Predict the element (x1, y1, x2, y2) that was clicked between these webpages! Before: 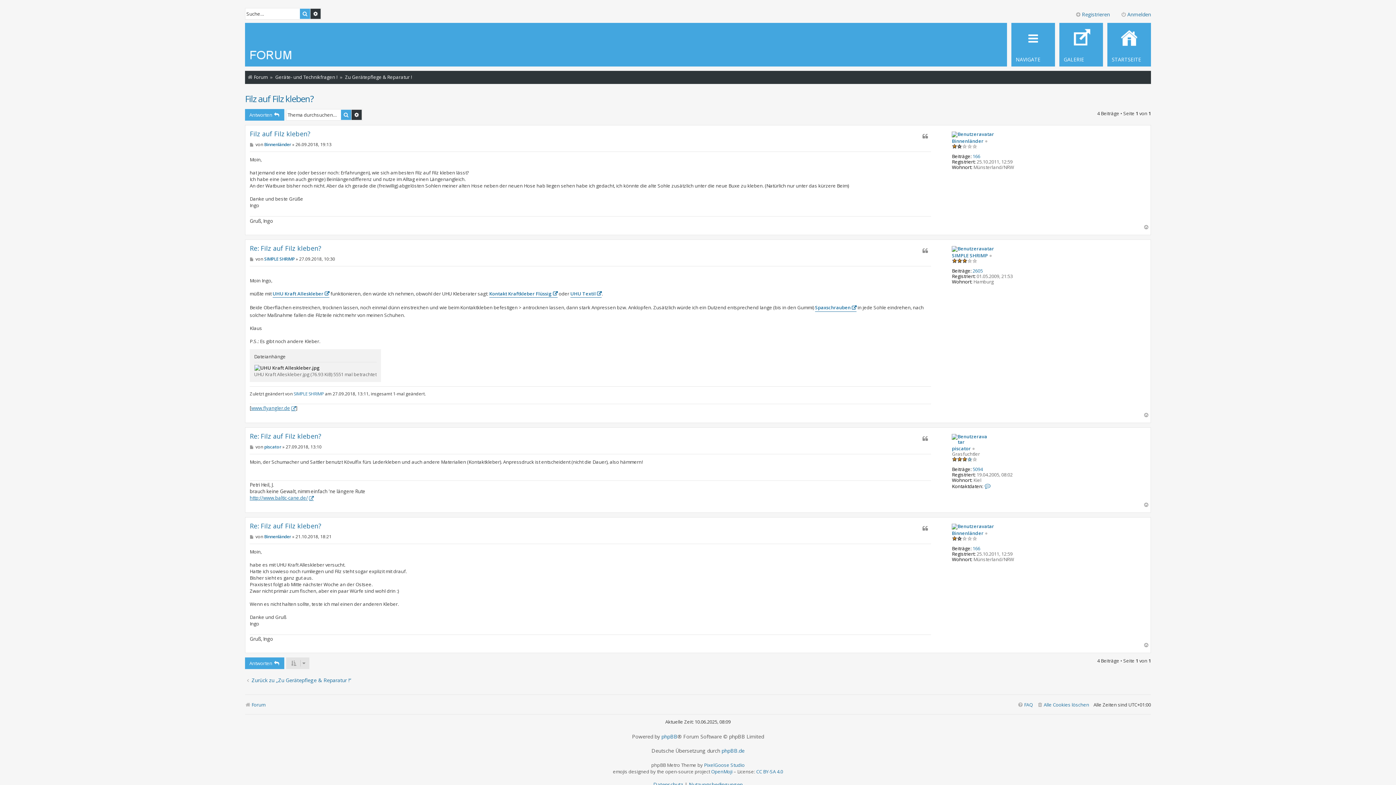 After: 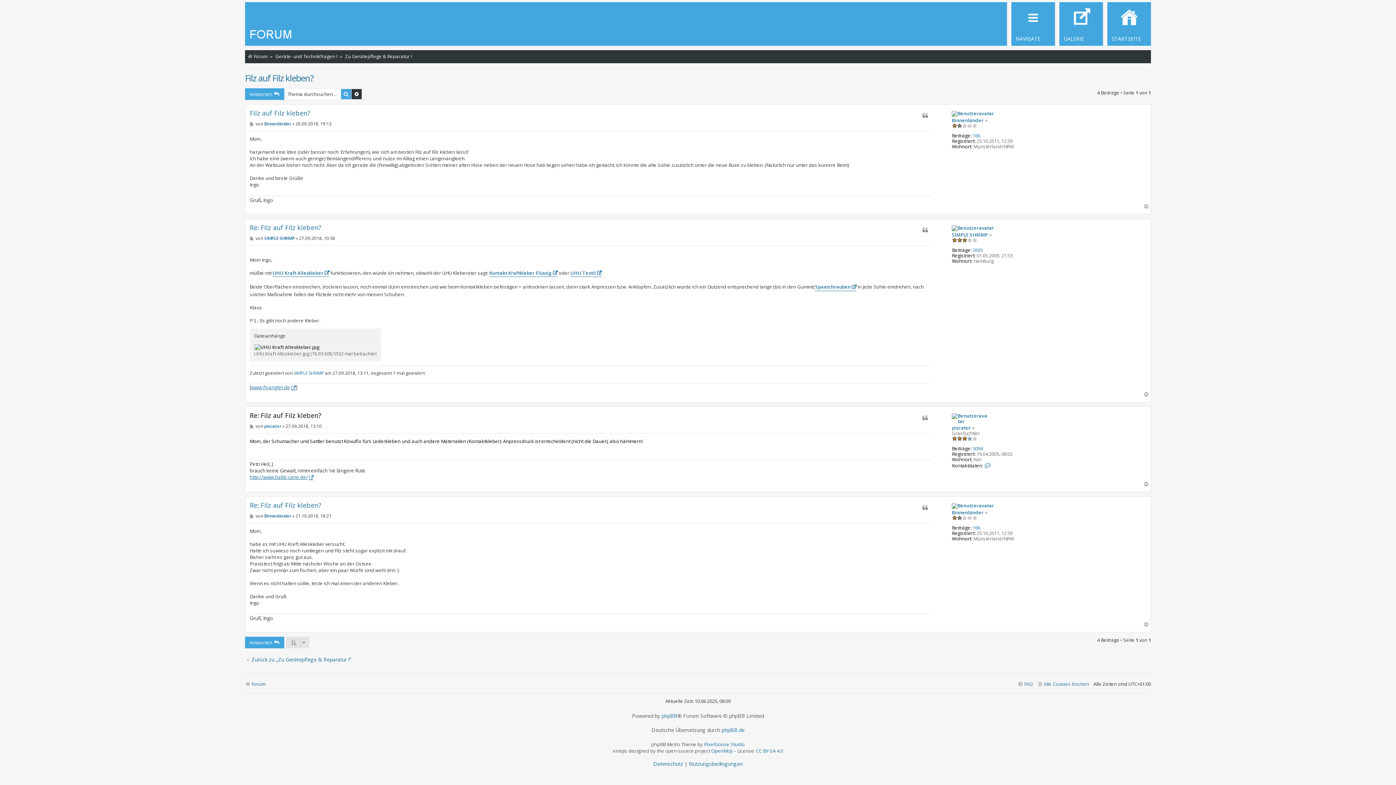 Action: label: Re: Filz auf Filz kleben? bbox: (249, 432, 321, 440)